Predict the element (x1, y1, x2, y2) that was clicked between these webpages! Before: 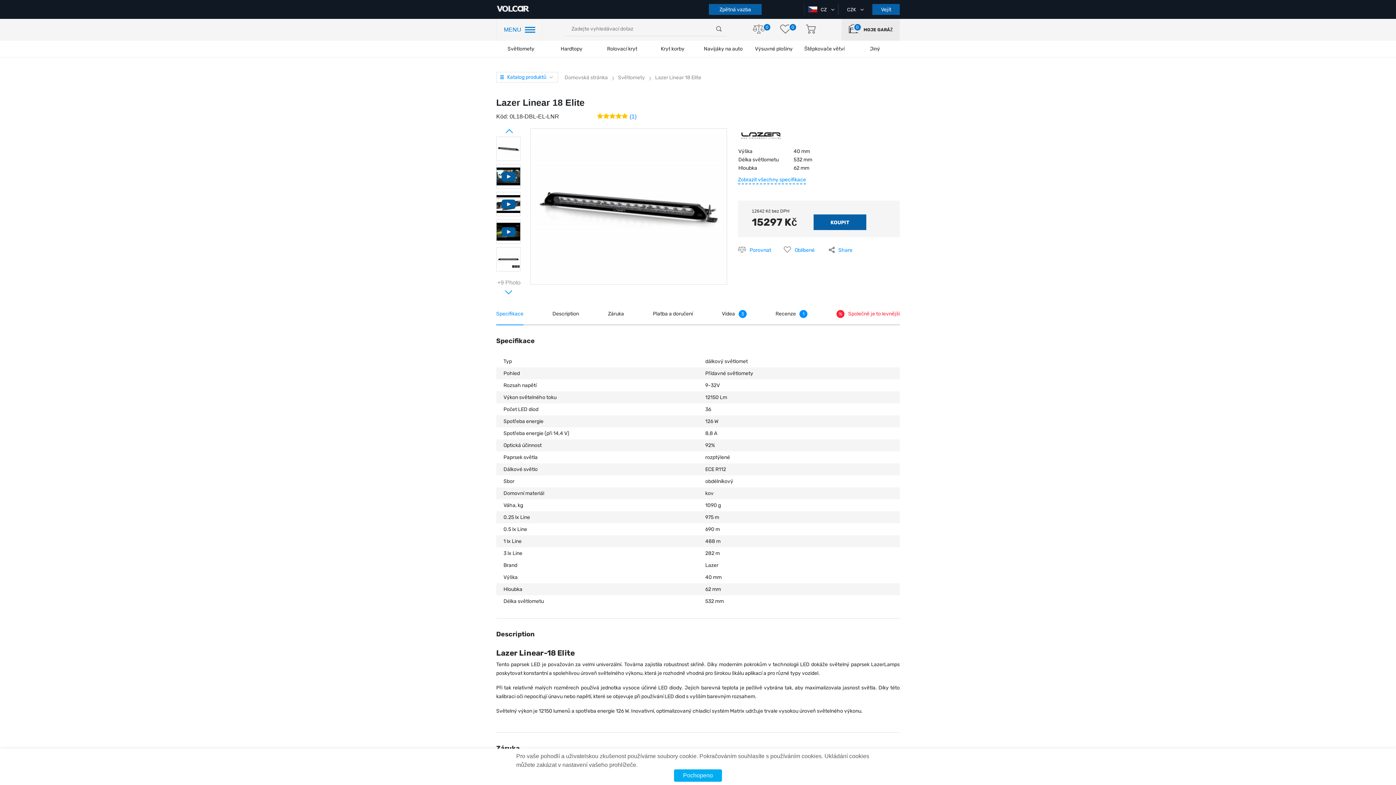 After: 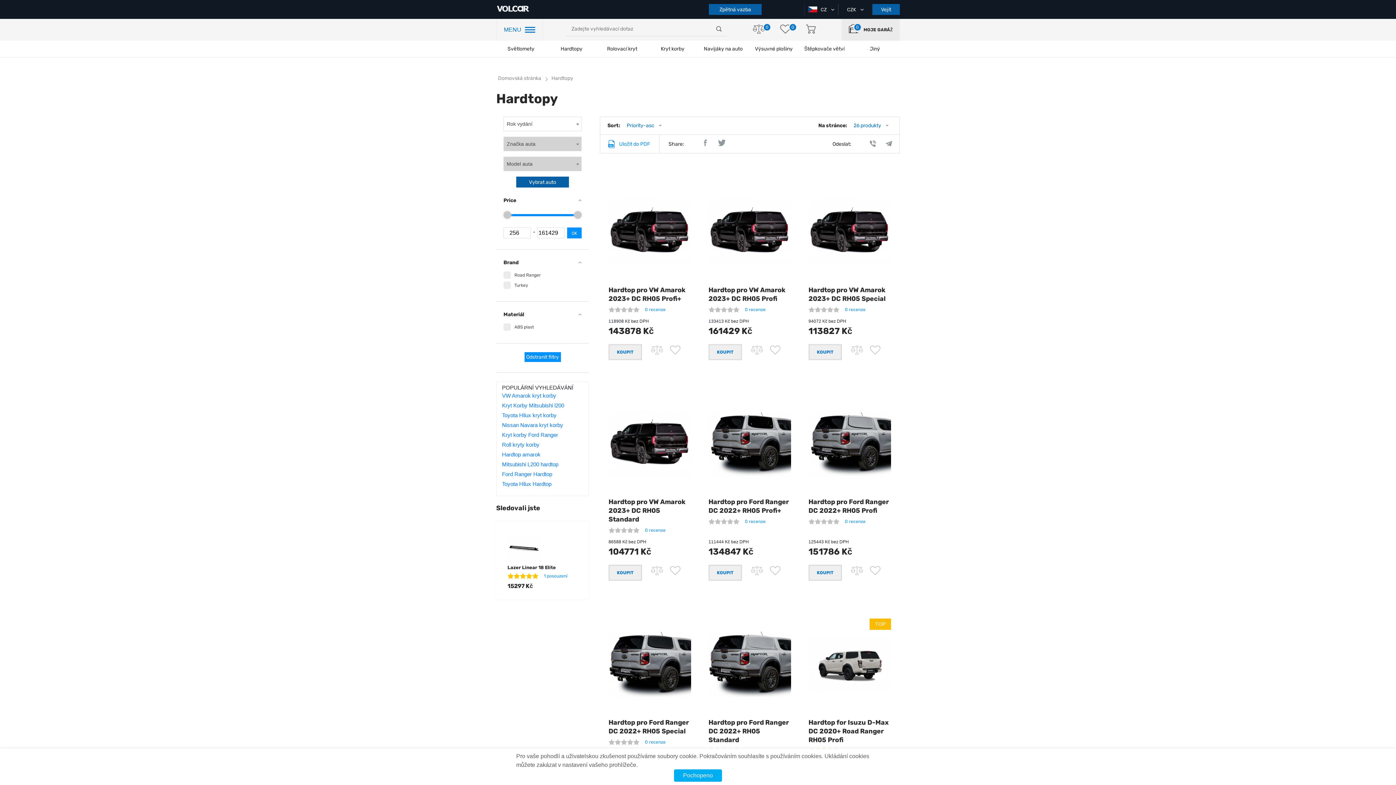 Action: bbox: (560, 45, 582, 52) label: Hardtopy